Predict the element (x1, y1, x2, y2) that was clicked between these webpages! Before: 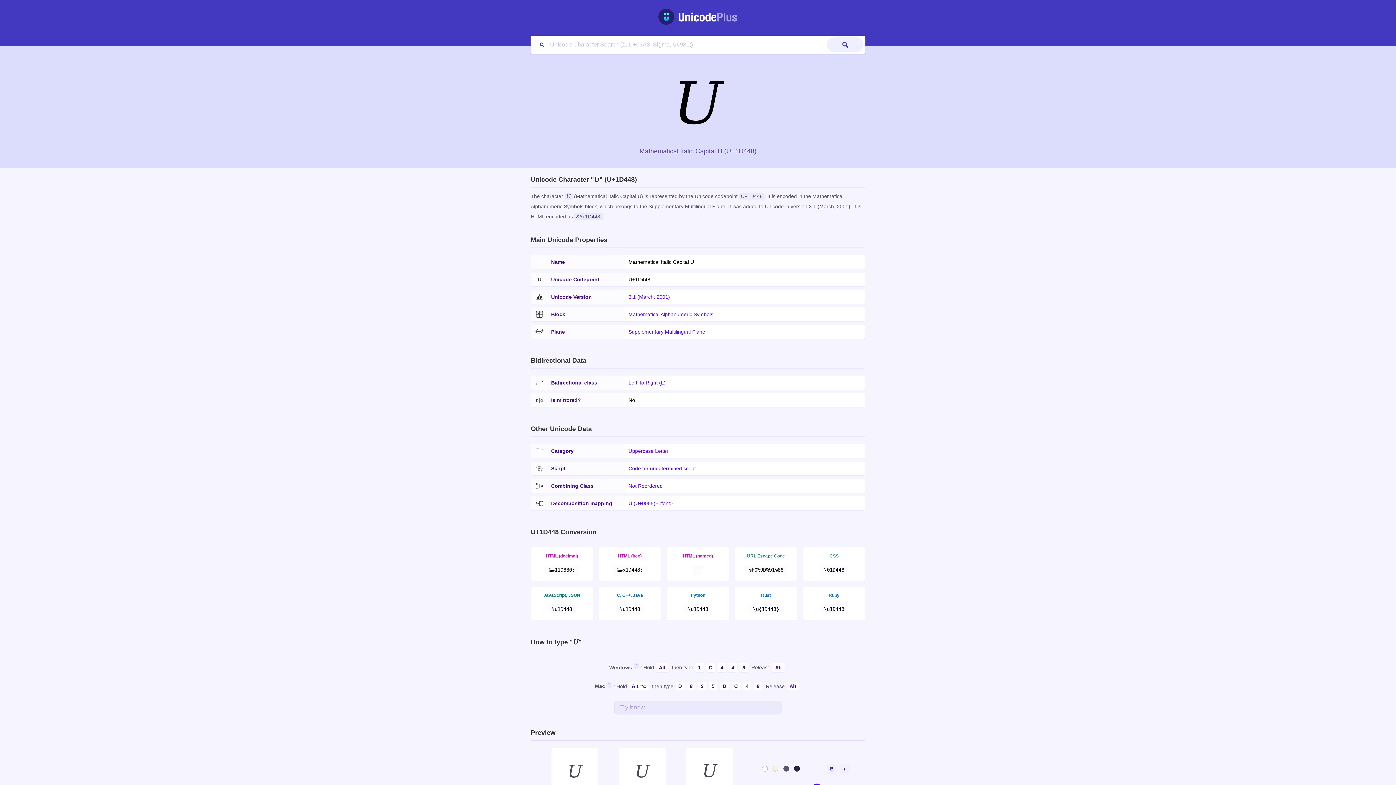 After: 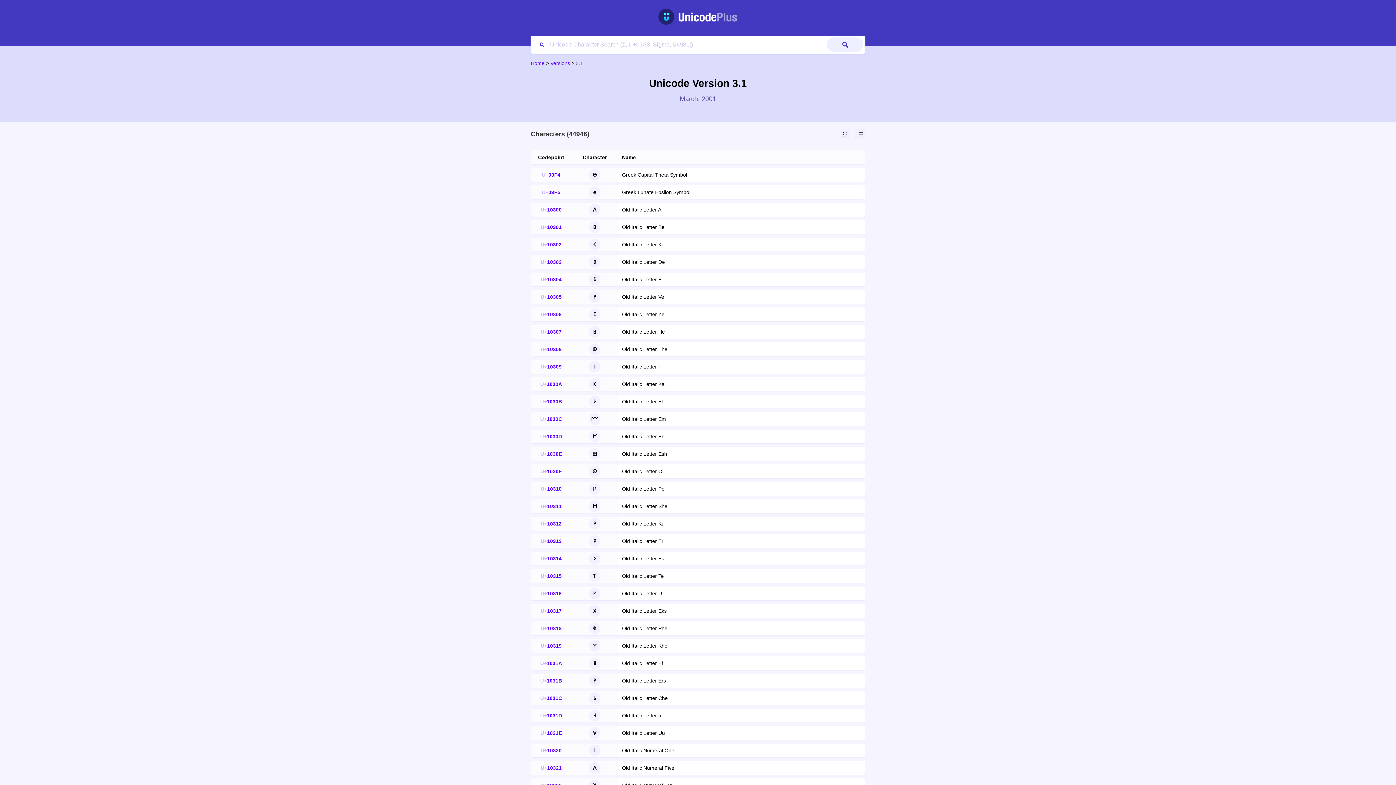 Action: label: 3.1 (March, 2001) bbox: (628, 294, 670, 300)